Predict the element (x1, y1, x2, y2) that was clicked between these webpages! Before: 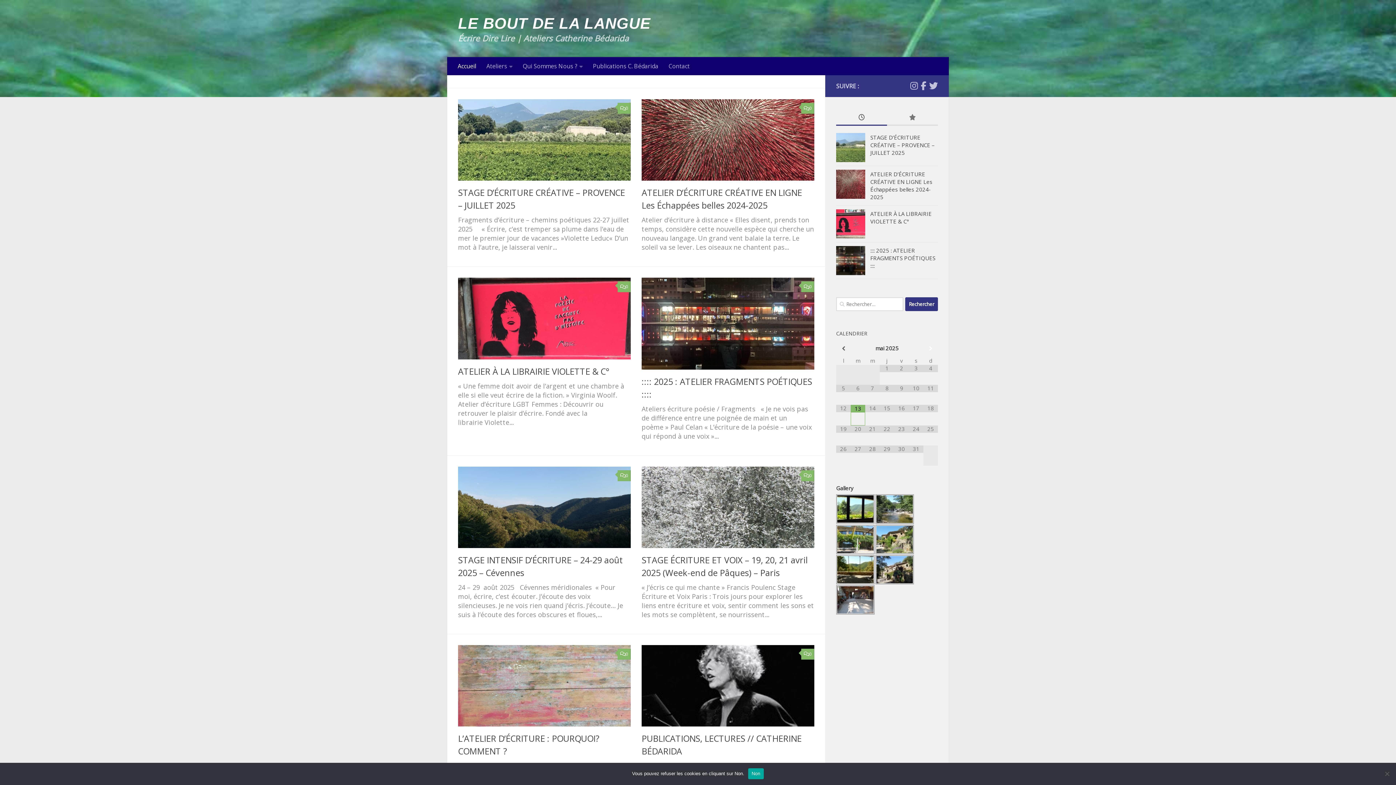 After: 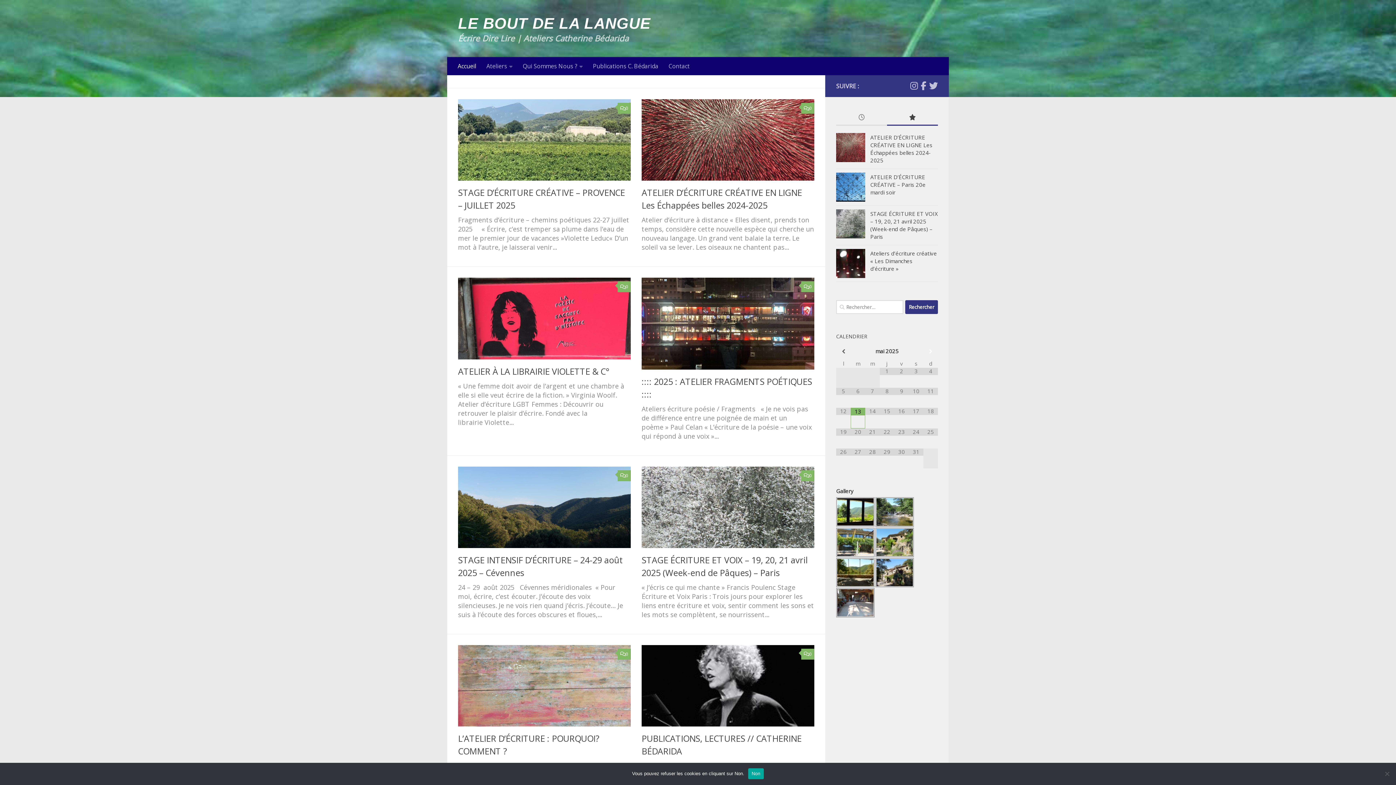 Action: bbox: (887, 110, 938, 125)